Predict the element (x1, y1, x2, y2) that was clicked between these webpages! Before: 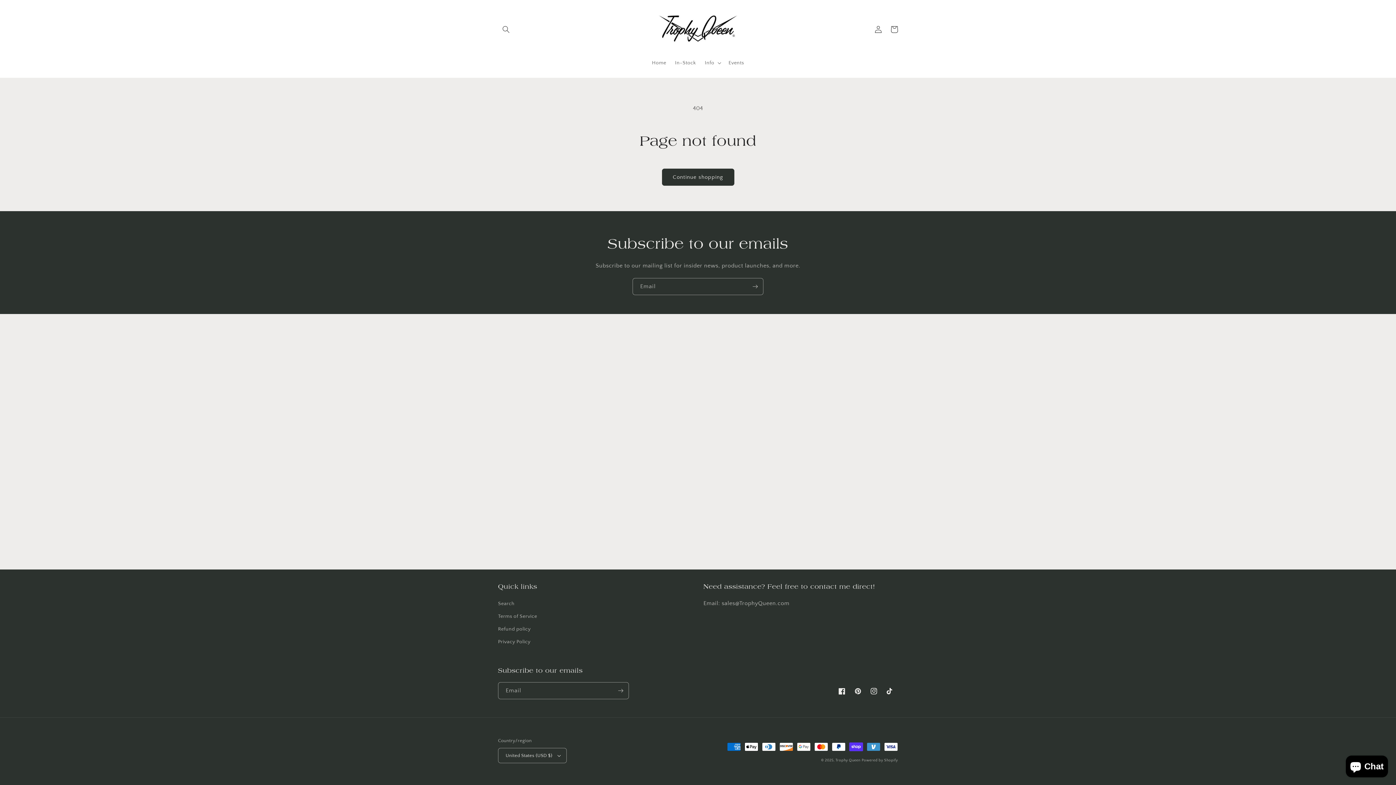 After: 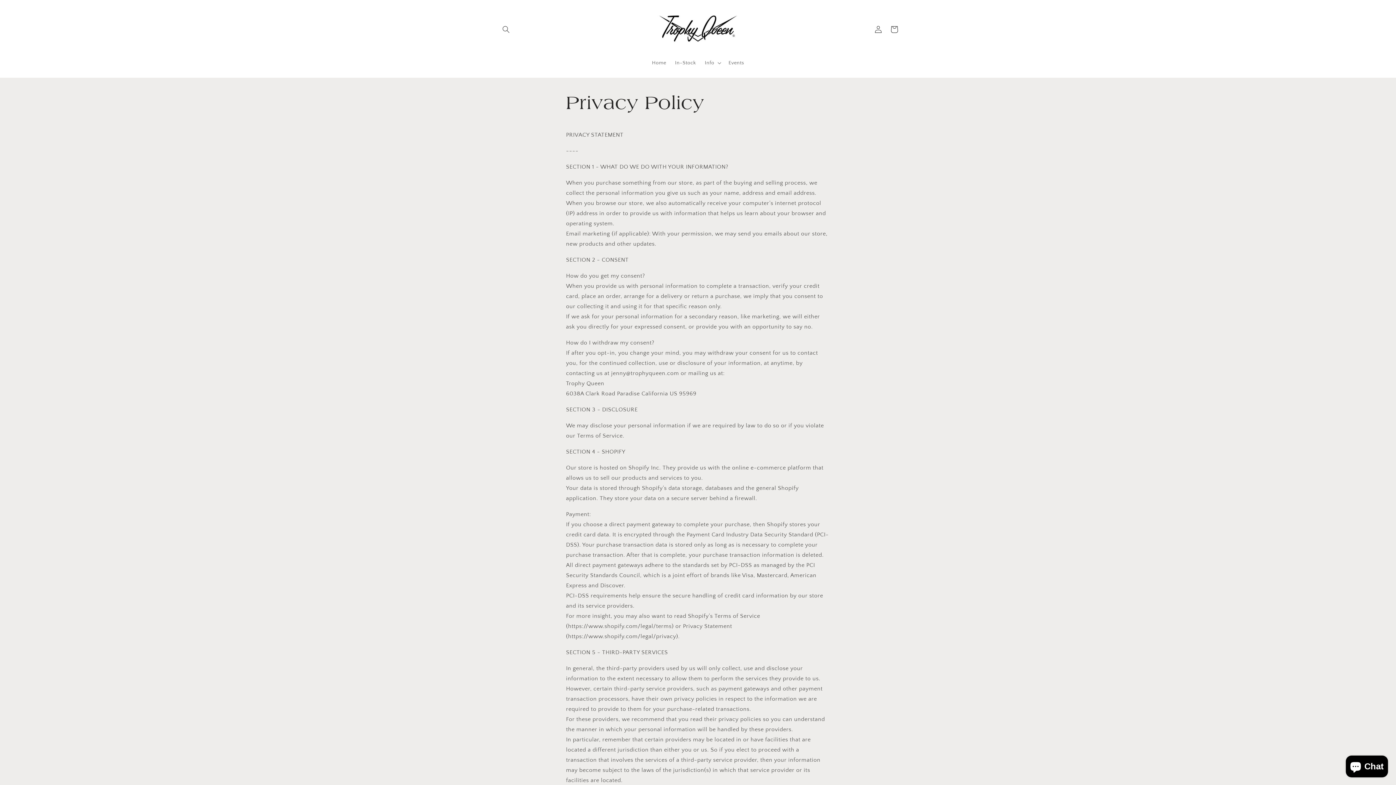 Action: label: Privacy Policy bbox: (498, 636, 530, 648)